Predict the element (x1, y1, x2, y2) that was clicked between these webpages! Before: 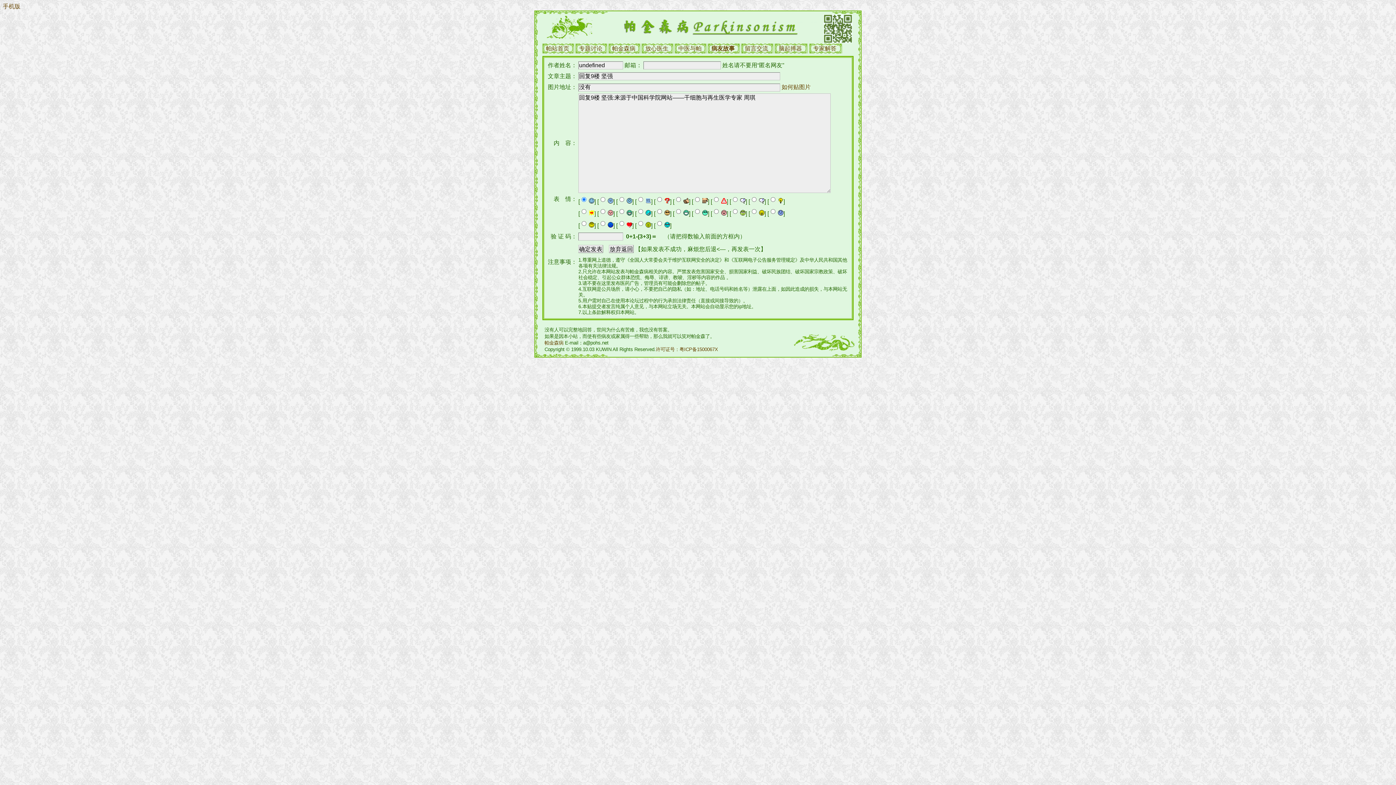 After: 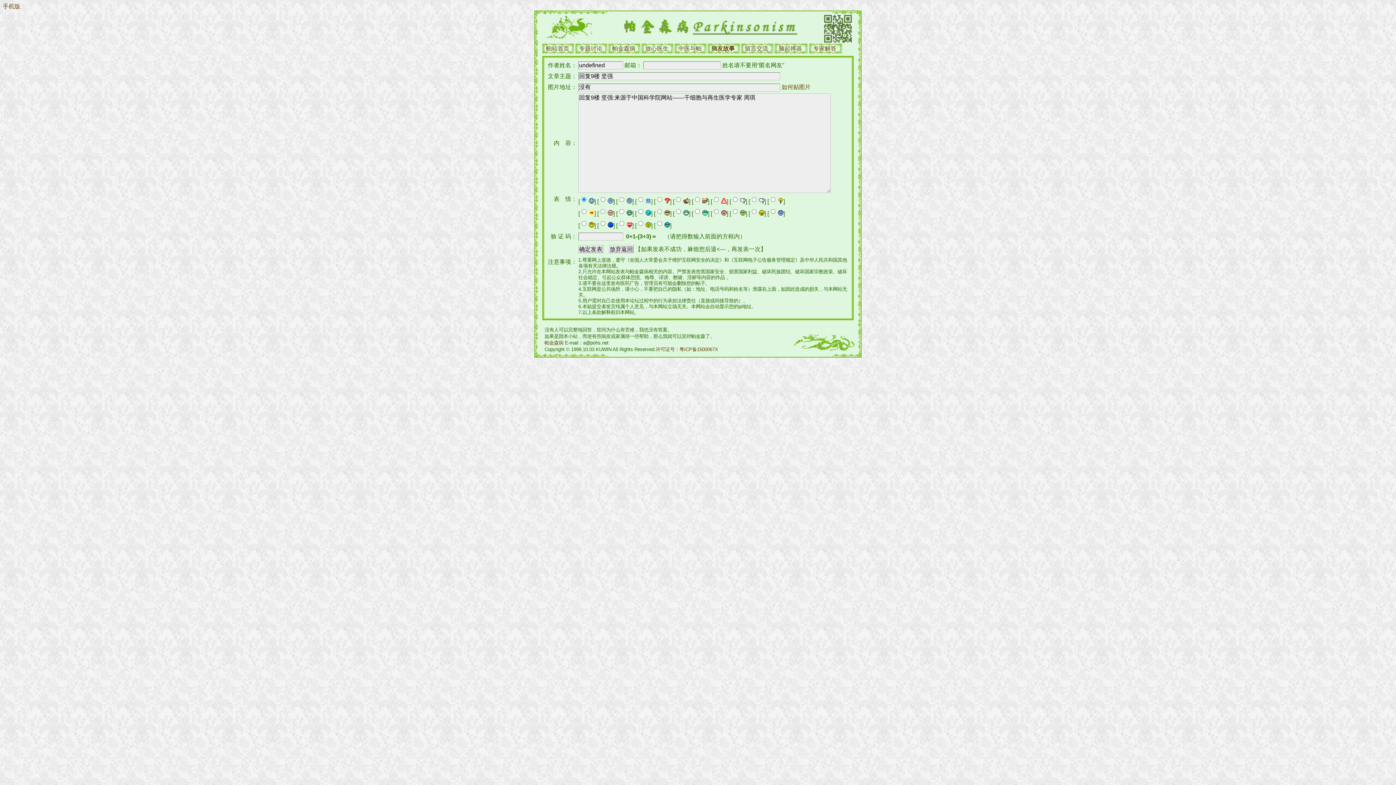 Action: label: 帕金森病 bbox: (544, 340, 563, 345)